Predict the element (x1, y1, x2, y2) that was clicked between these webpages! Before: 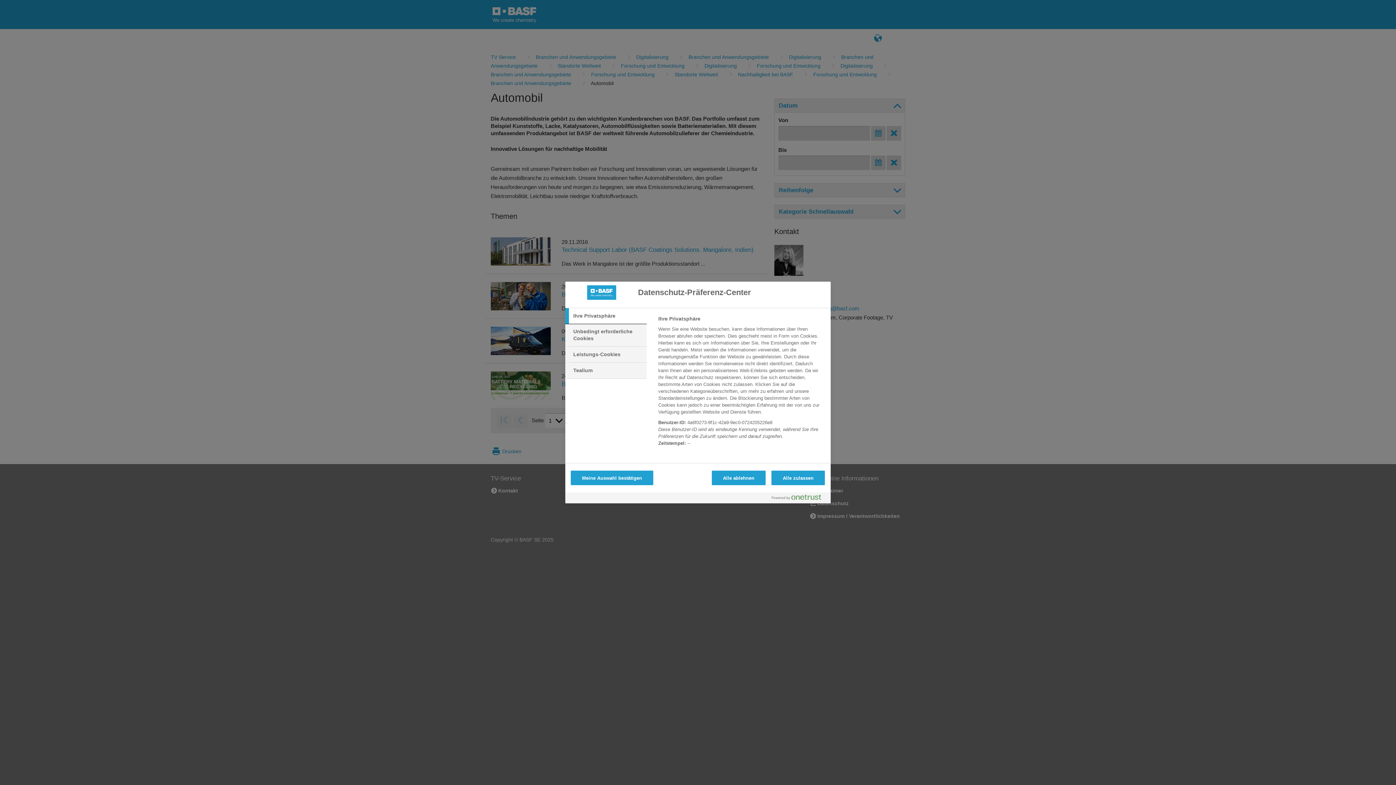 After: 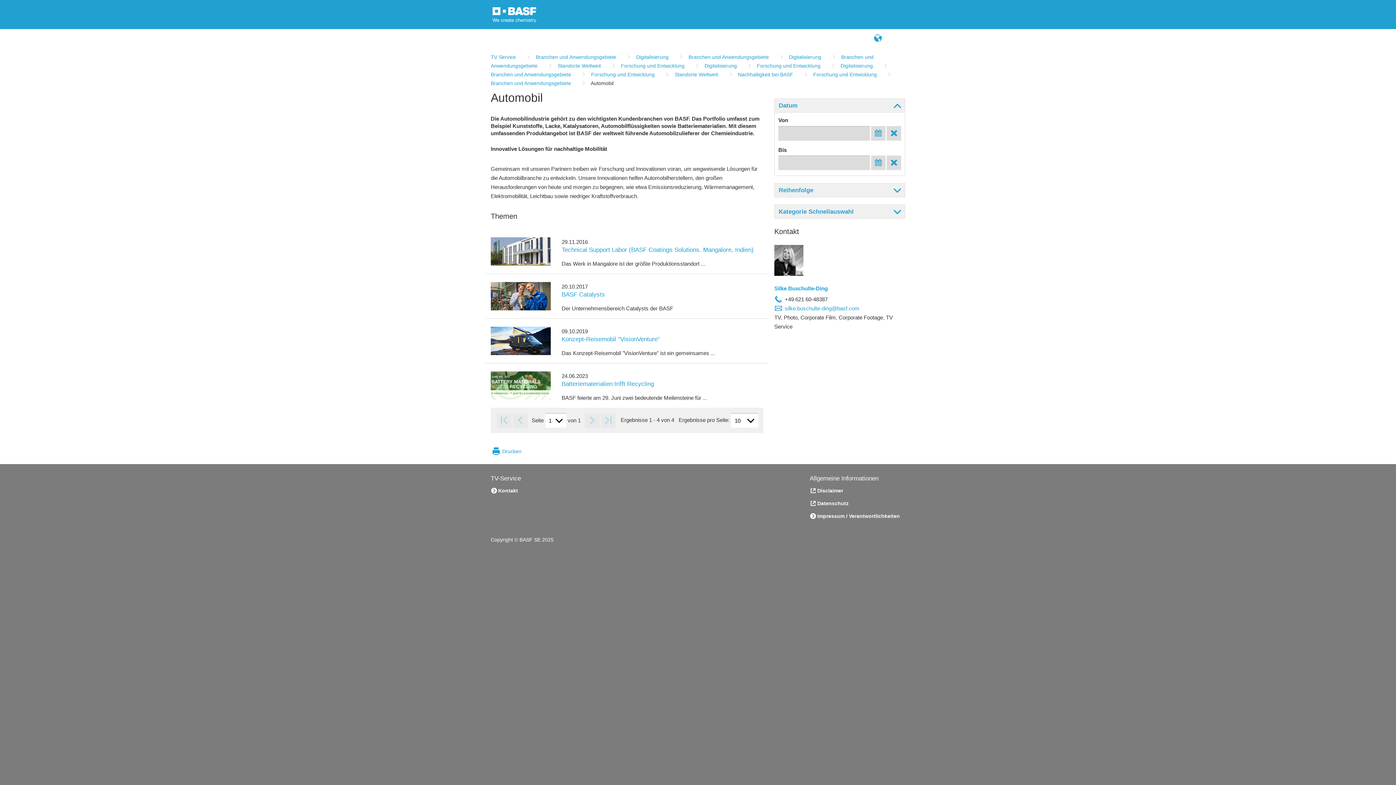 Action: label: Meine Auswahl bestätigen bbox: (570, 470, 653, 485)